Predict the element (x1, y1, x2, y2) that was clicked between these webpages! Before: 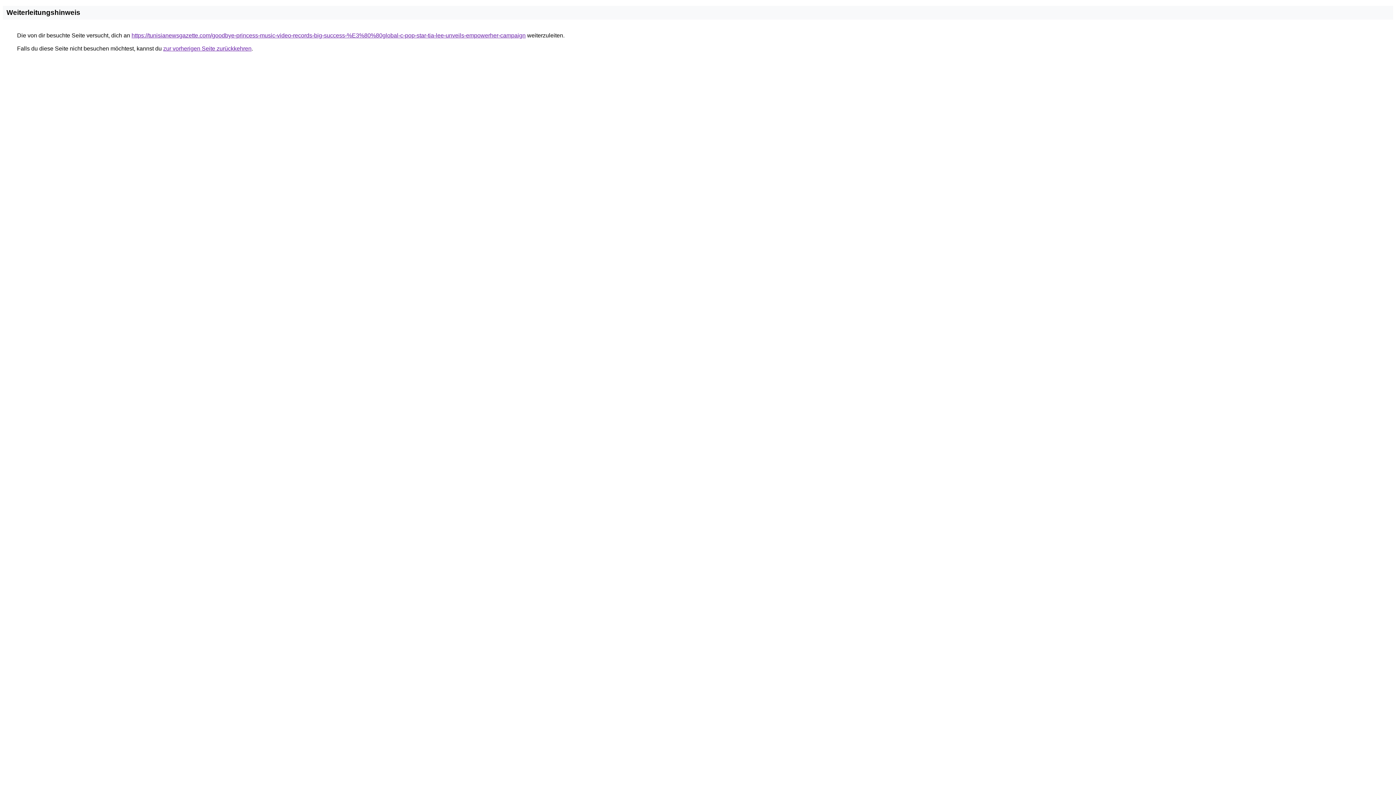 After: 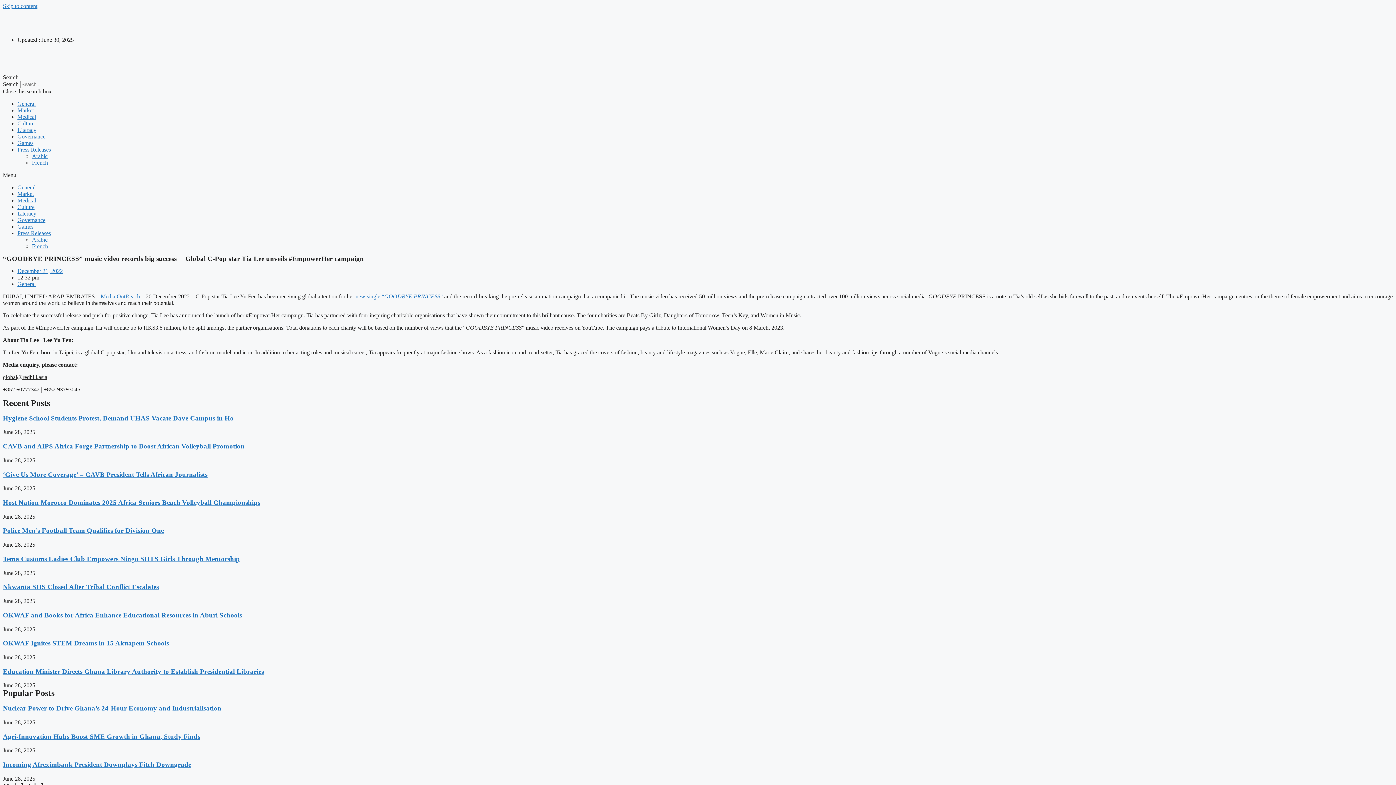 Action: bbox: (131, 32, 525, 38) label: https://tunisianewsgazette.com/goodbye-princess-music-video-records-big-success-%E3%80%80global-c-pop-star-tia-lee-unveils-empowerher-campaign